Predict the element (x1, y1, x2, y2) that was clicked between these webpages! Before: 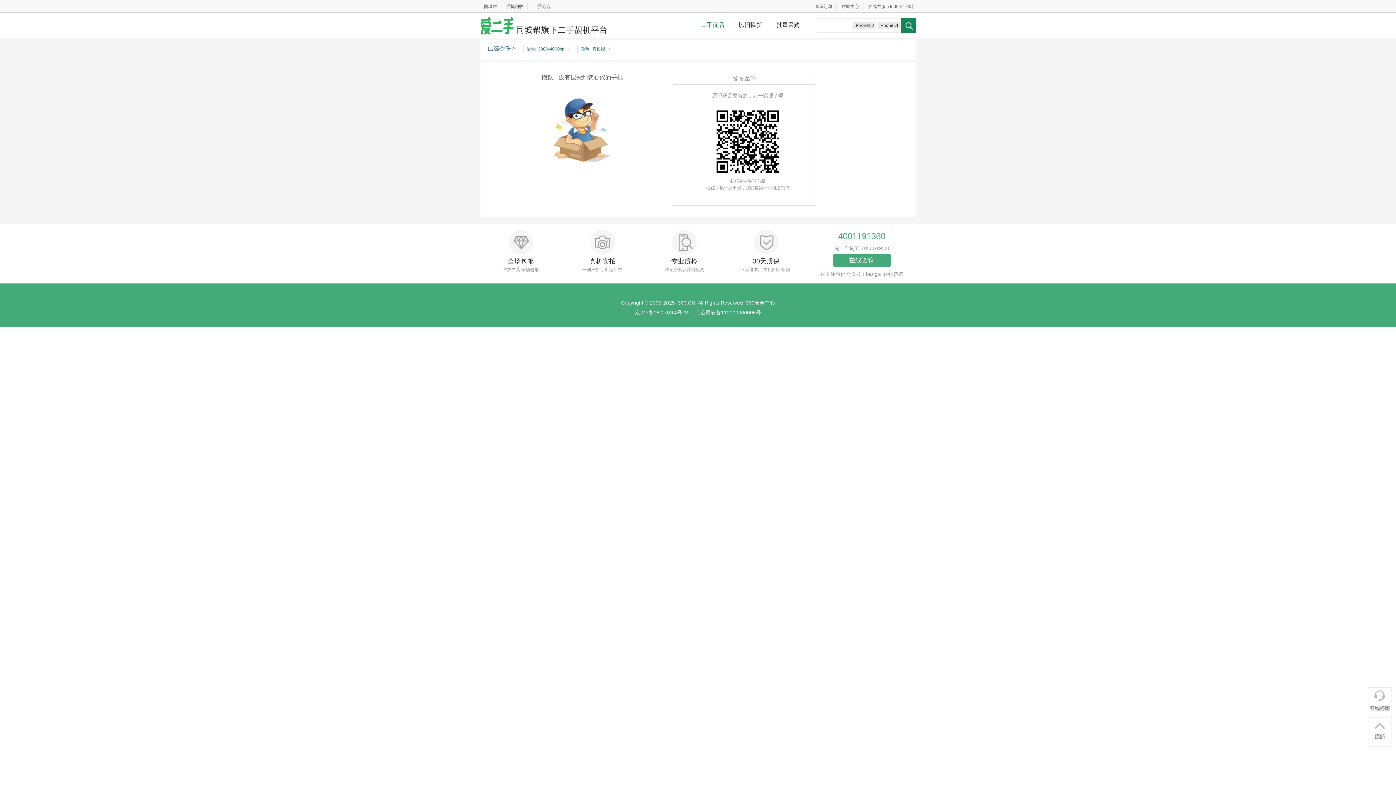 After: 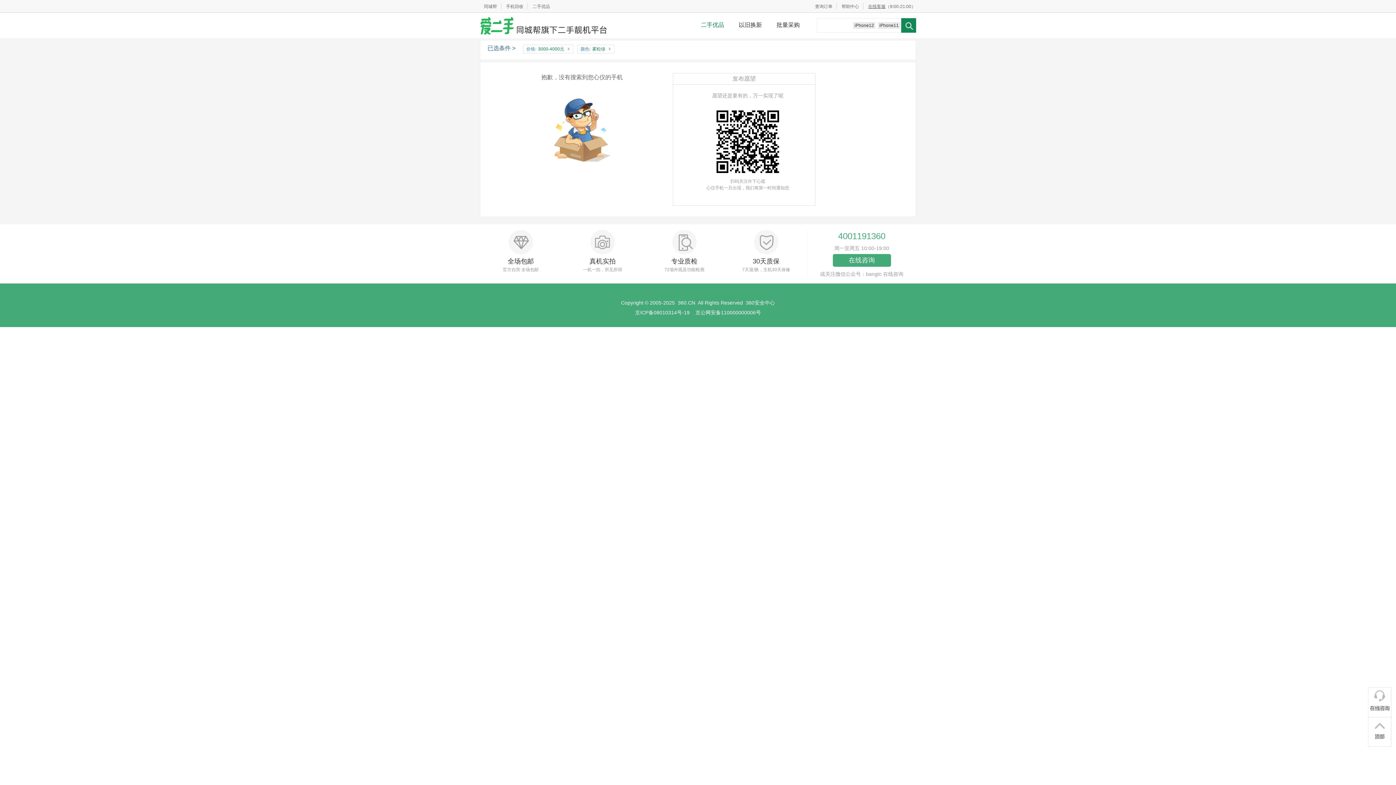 Action: bbox: (868, 4, 885, 9) label: 在线客服